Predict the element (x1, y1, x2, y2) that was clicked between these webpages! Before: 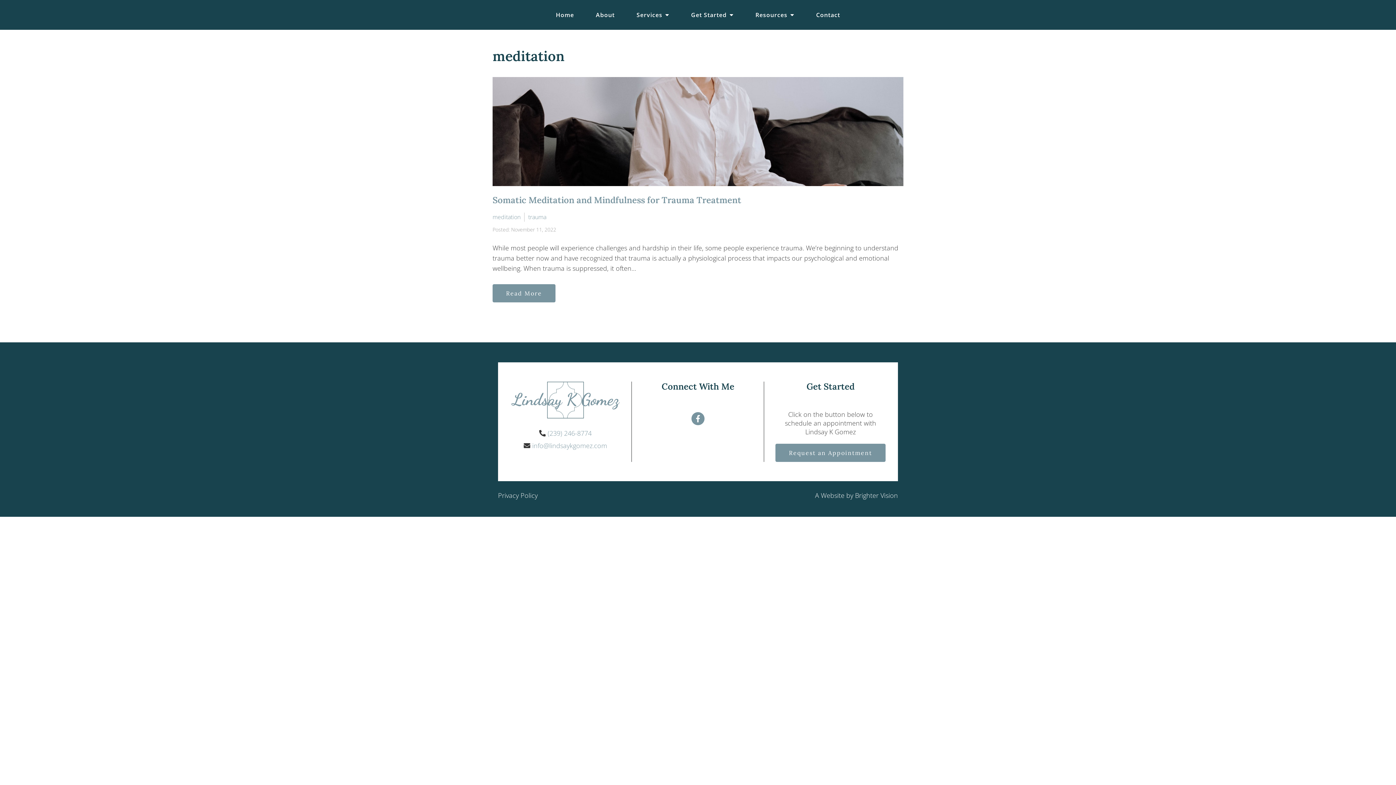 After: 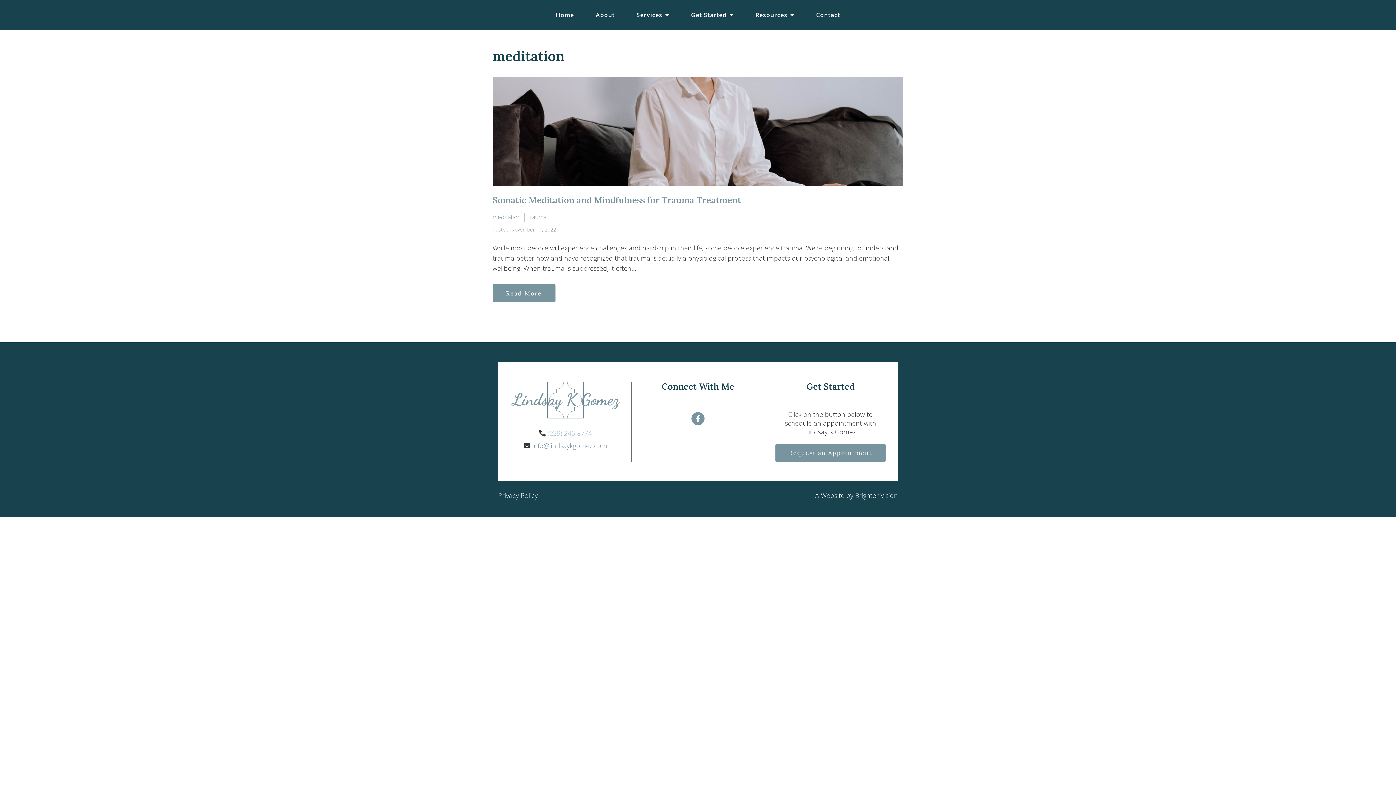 Action: label: (239) 246-8774 bbox: (547, 428, 591, 437)